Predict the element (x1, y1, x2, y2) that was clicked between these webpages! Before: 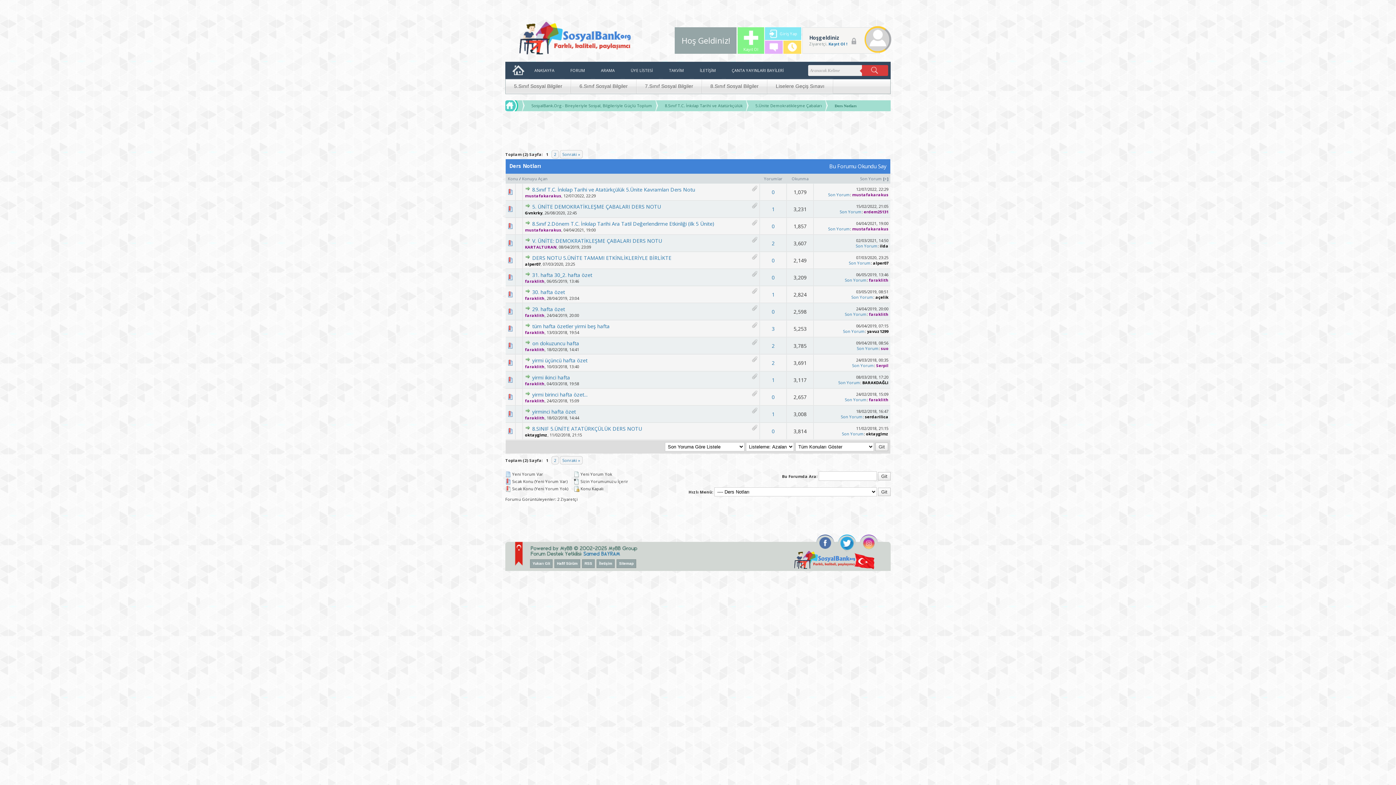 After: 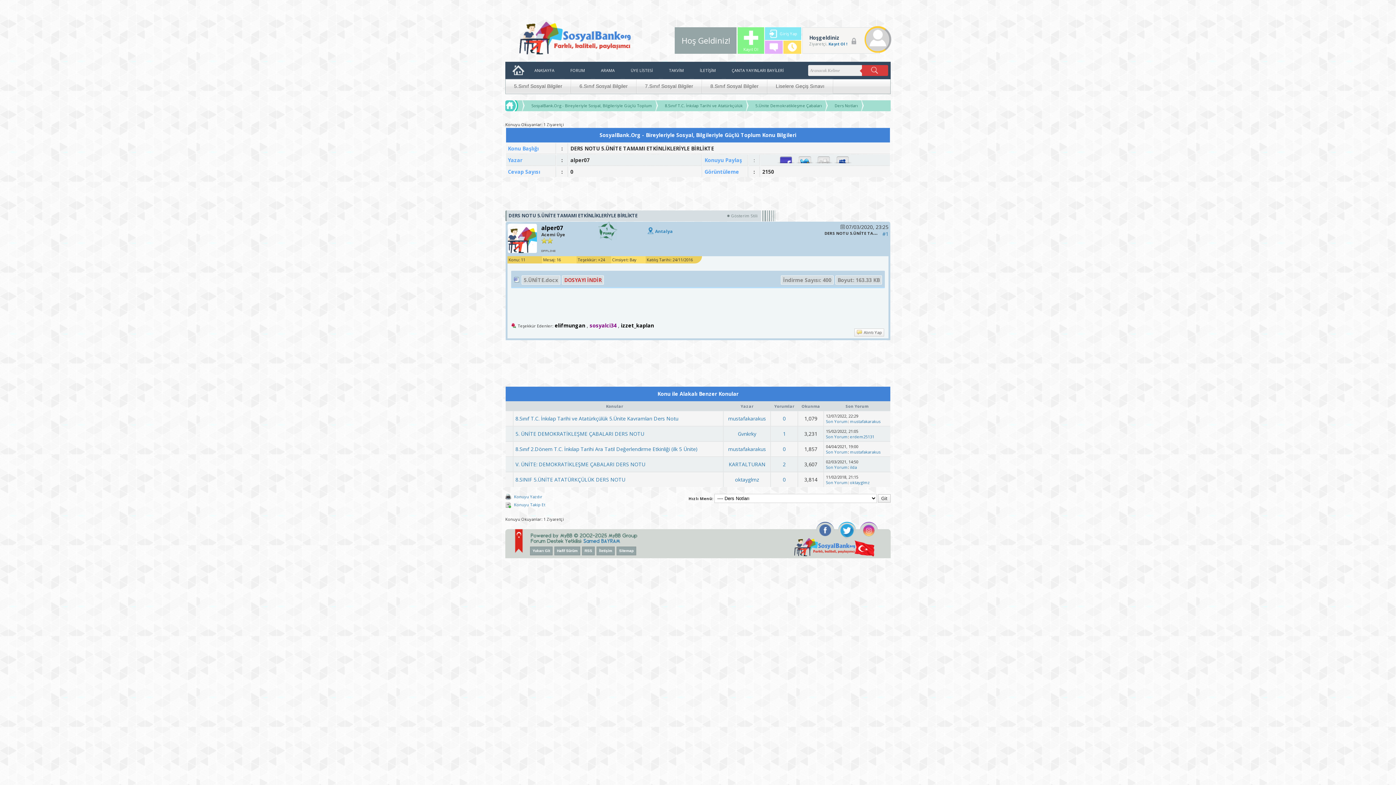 Action: bbox: (525, 254, 530, 261)